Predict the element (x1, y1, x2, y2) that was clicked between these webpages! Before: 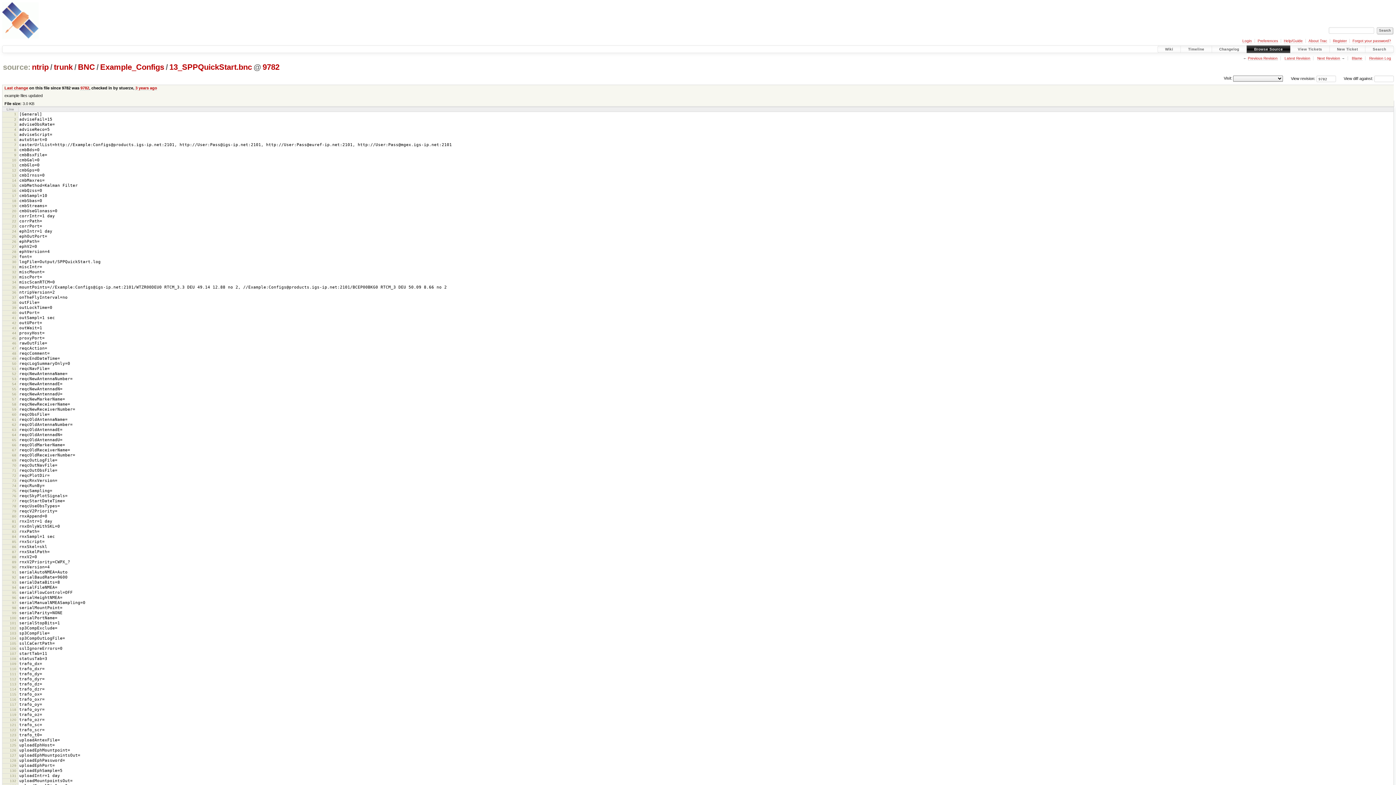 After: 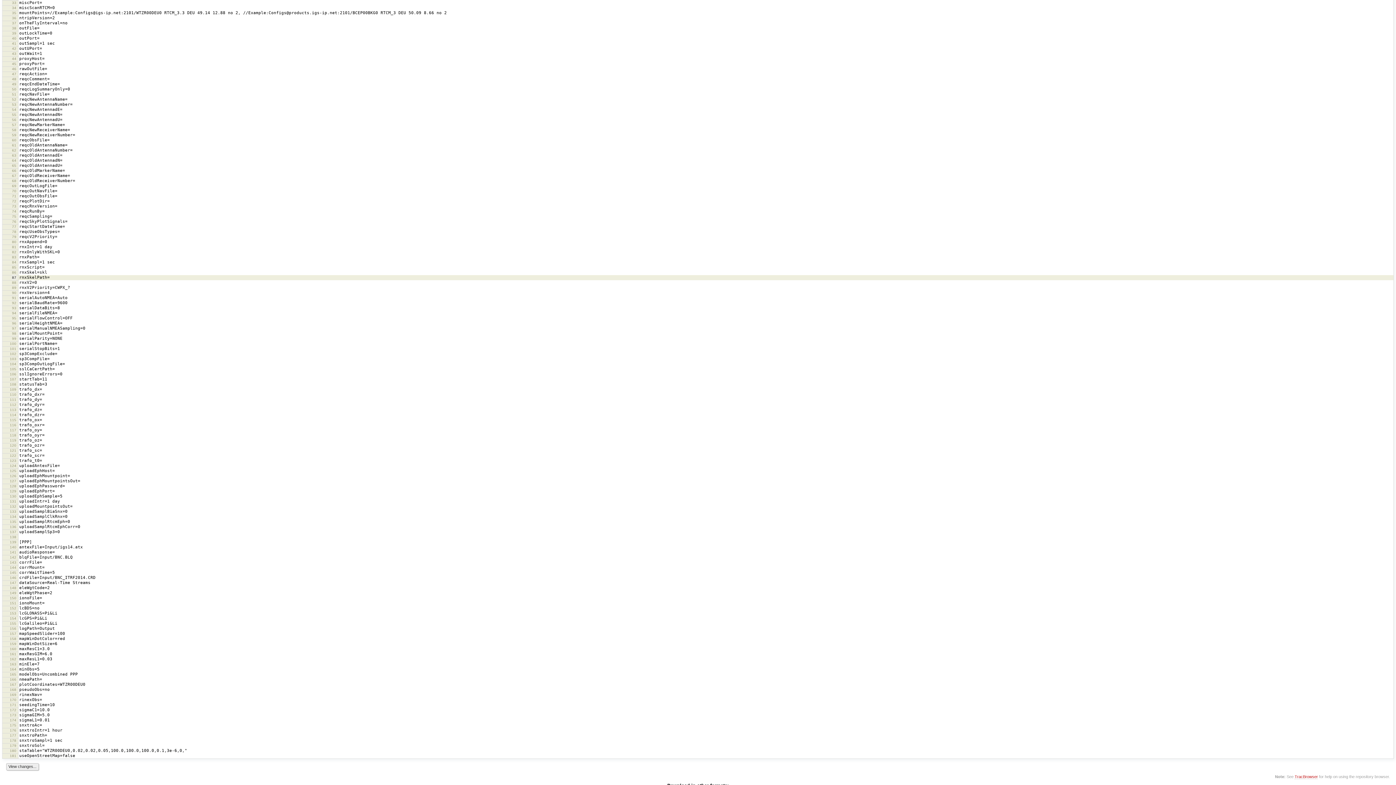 Action: bbox: (12, 275, 16, 279) label: 33